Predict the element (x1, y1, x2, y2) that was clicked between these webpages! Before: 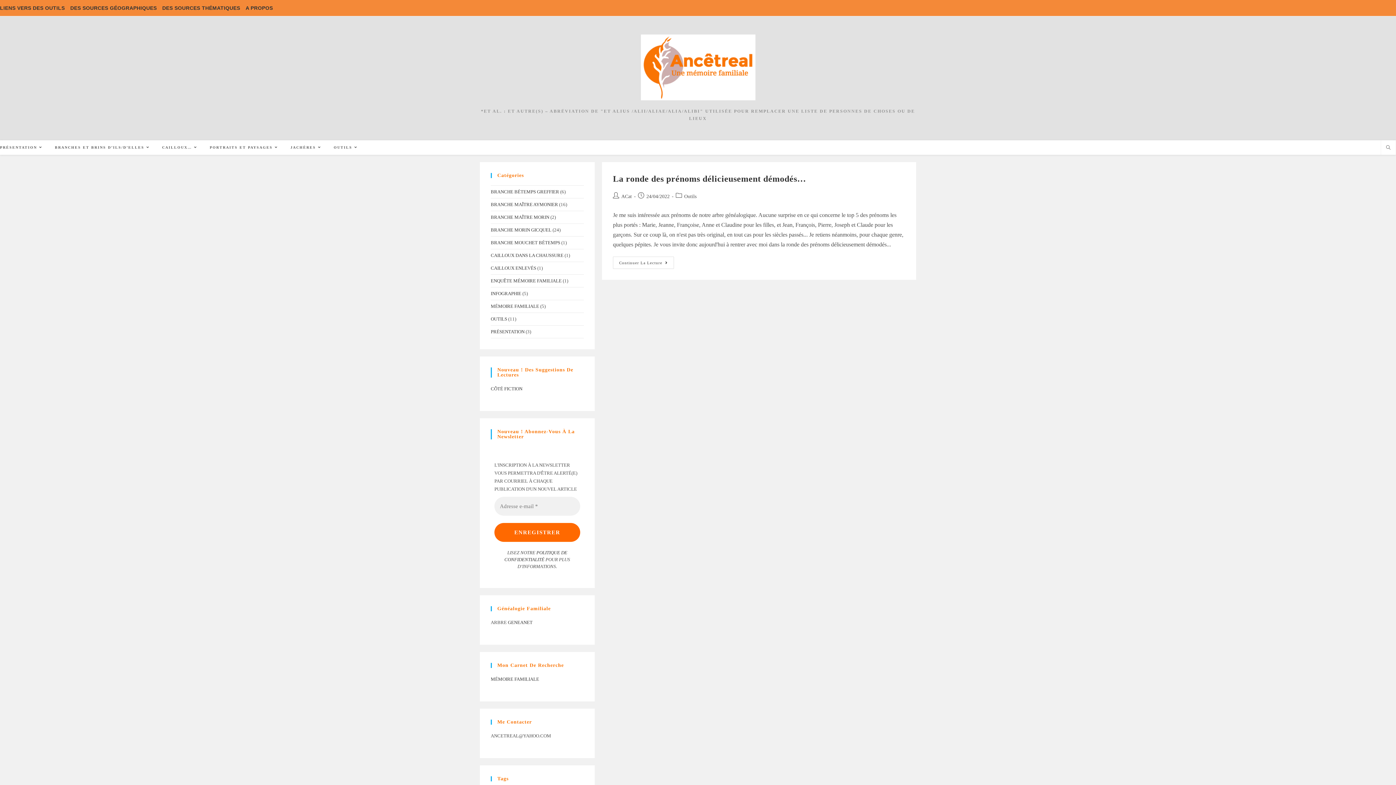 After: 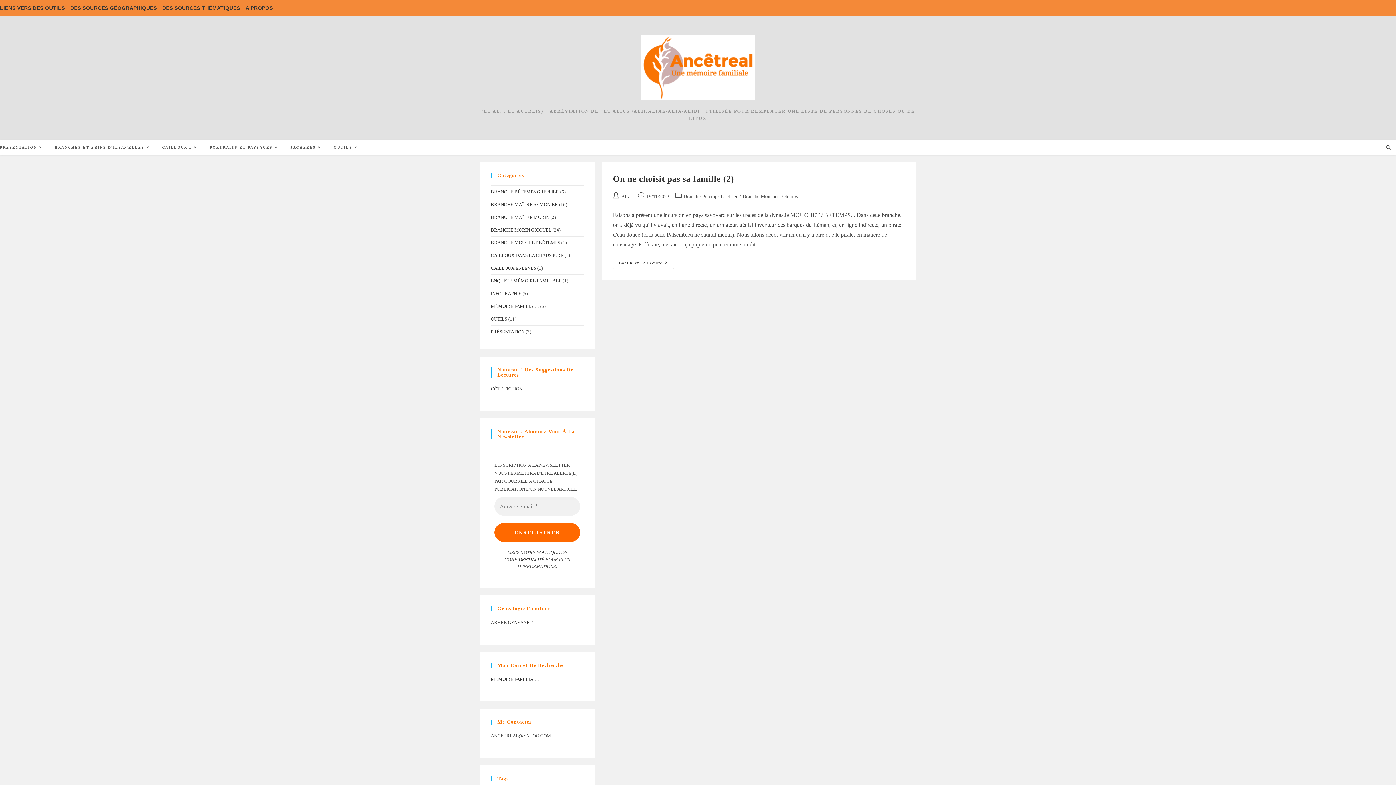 Action: label: BRANCHE MOUCHET BÉTEMPS bbox: (490, 240, 560, 245)